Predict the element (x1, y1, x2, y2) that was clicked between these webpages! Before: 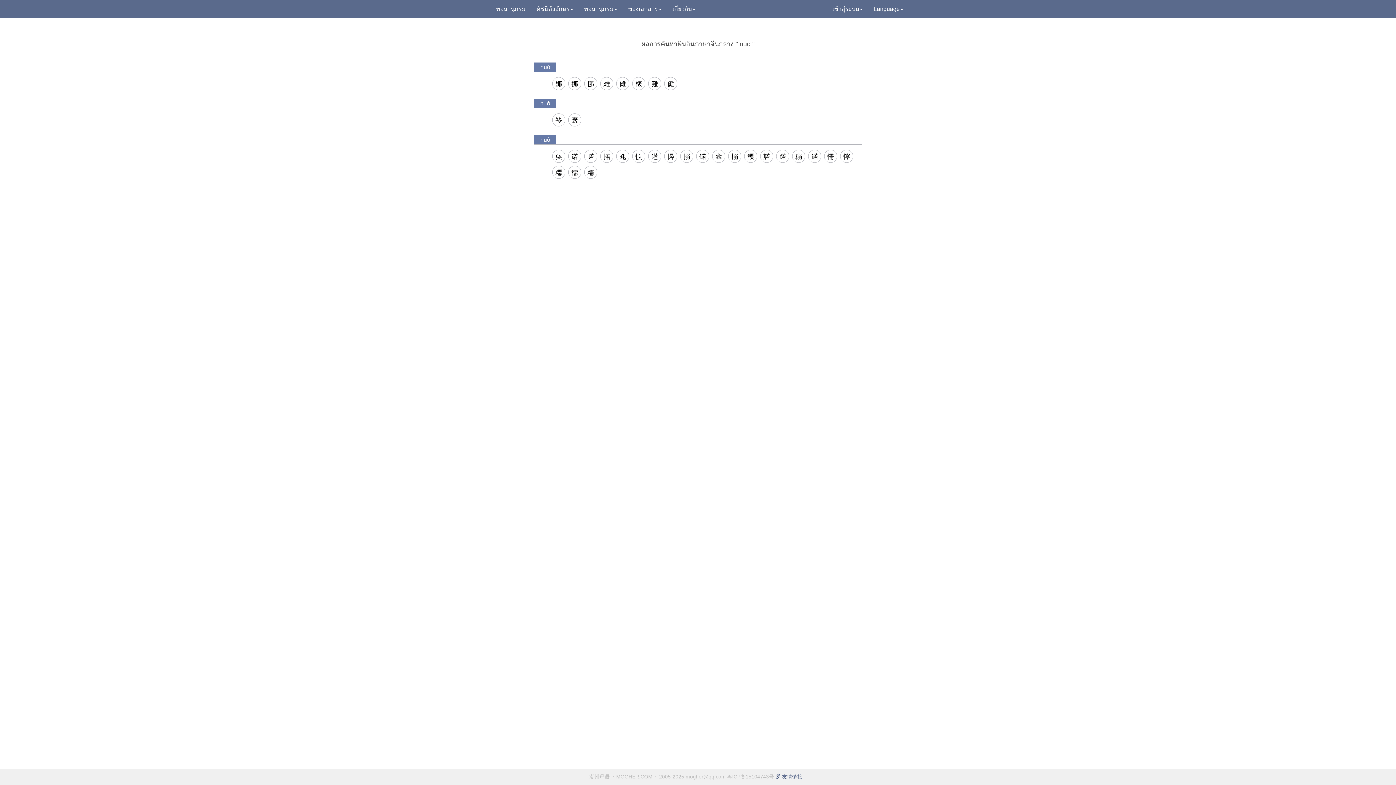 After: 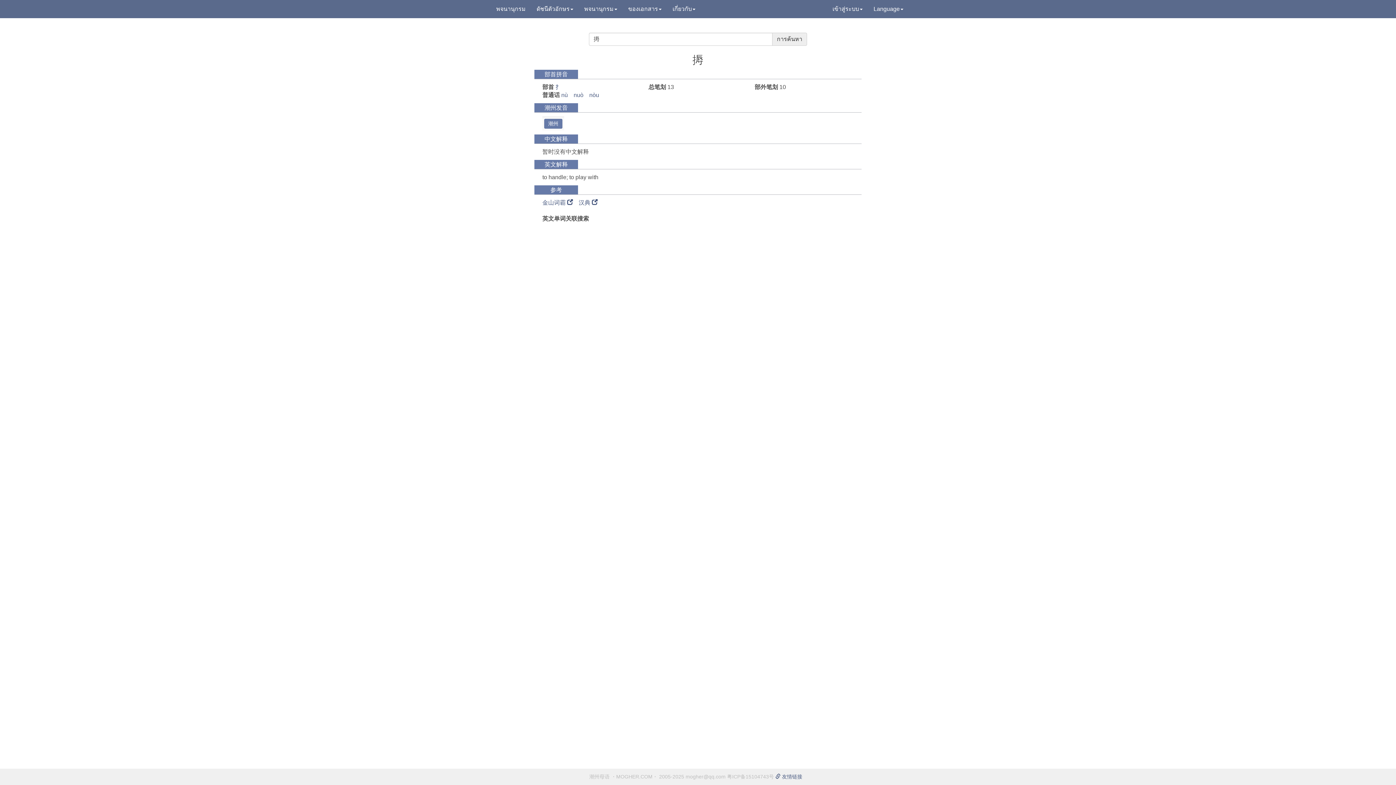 Action: label: 搙 bbox: (664, 150, 677, 163)